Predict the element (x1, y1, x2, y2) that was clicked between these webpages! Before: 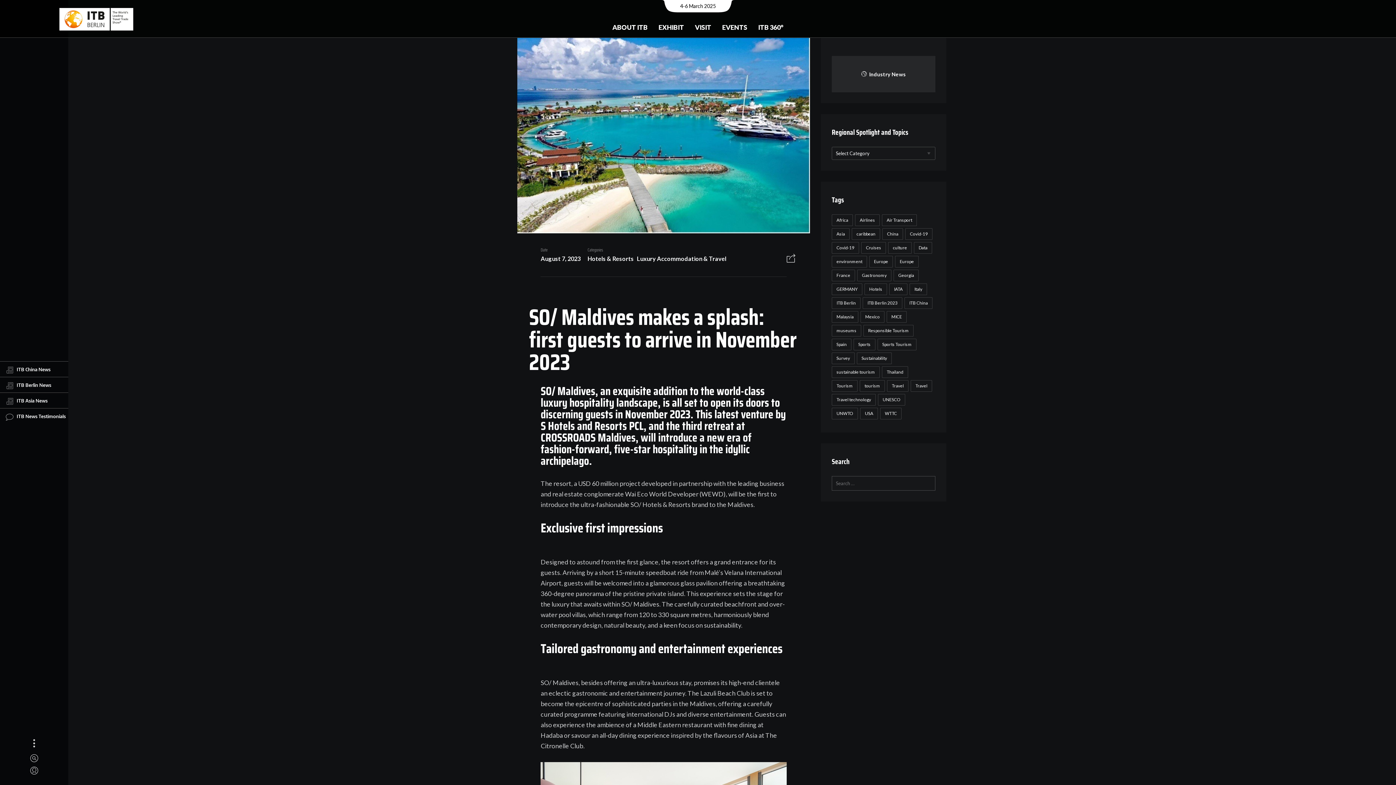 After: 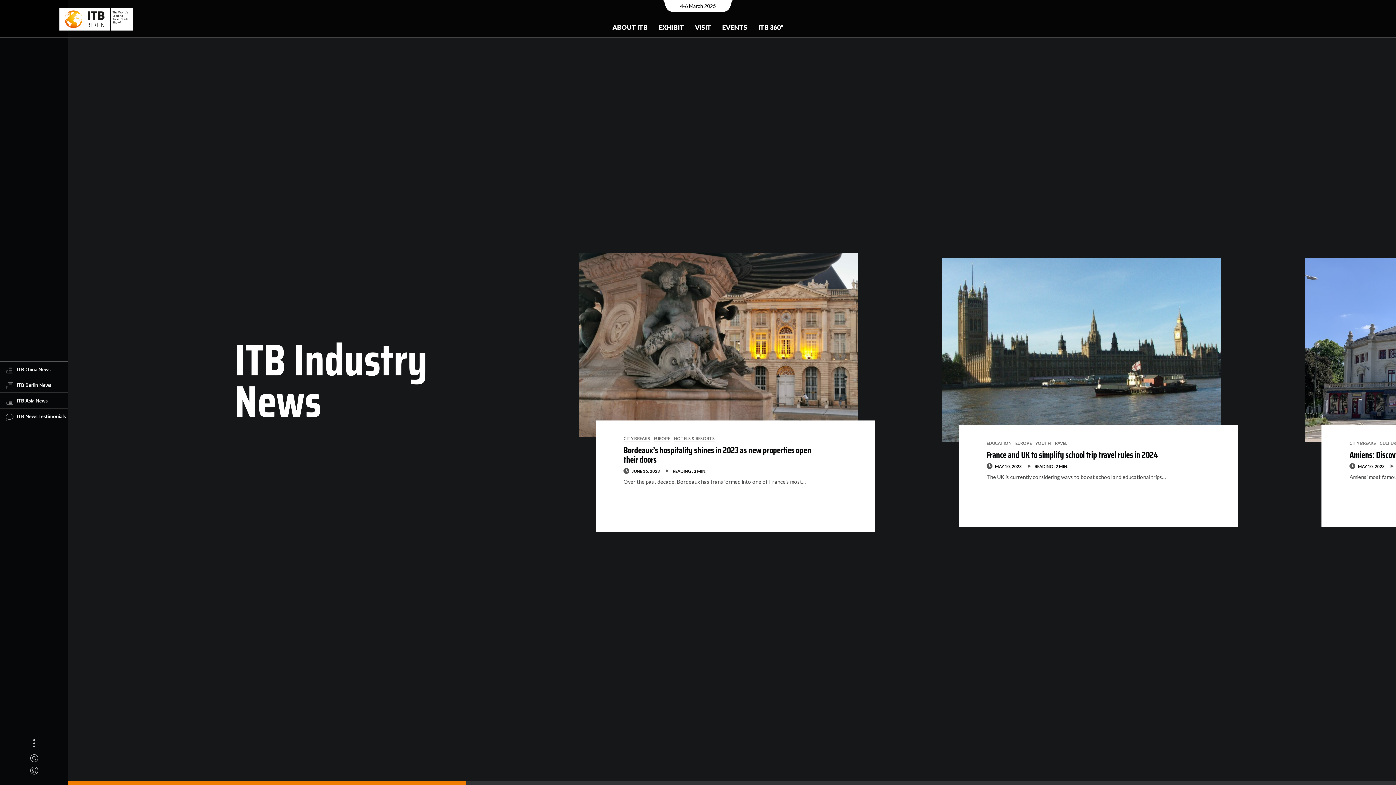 Action: label: France (25 items) bbox: (832, 269, 855, 281)